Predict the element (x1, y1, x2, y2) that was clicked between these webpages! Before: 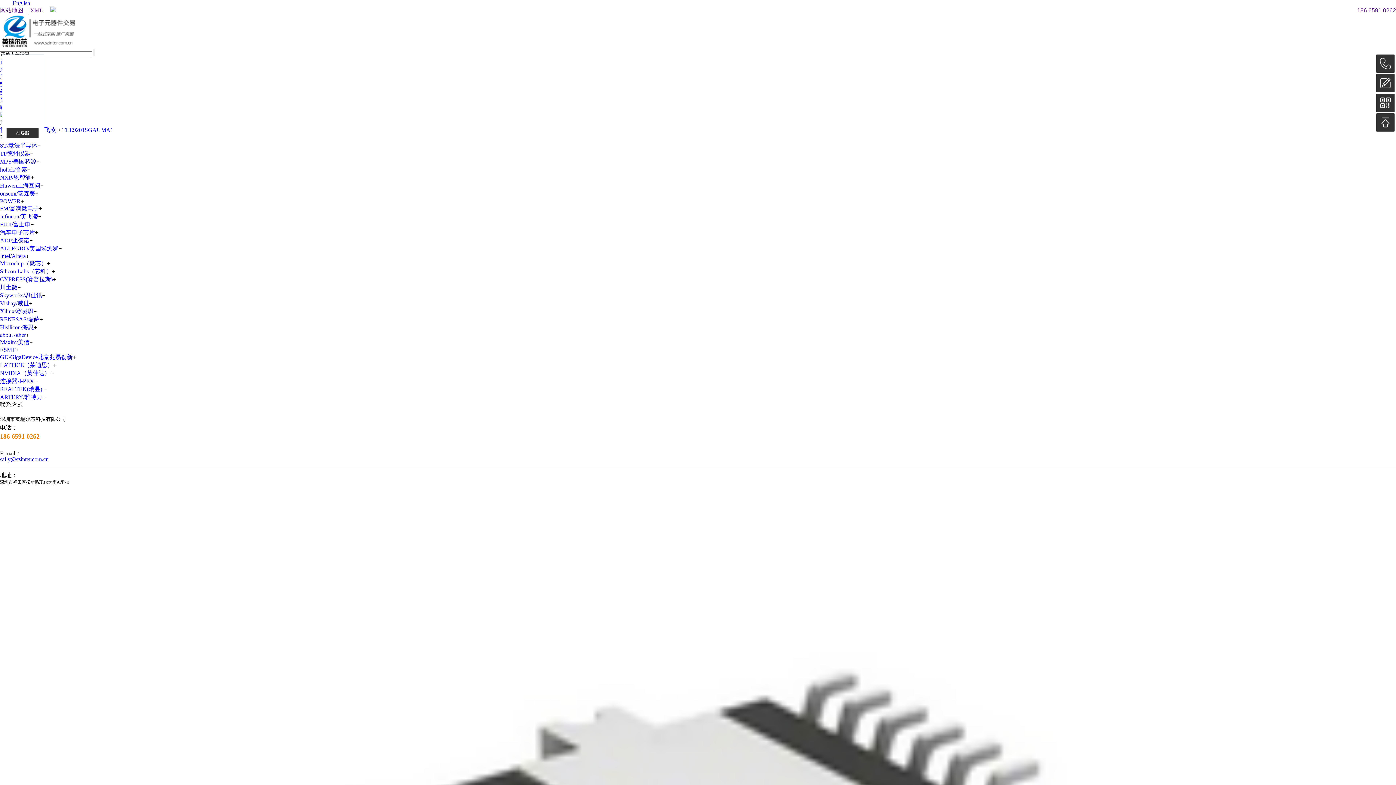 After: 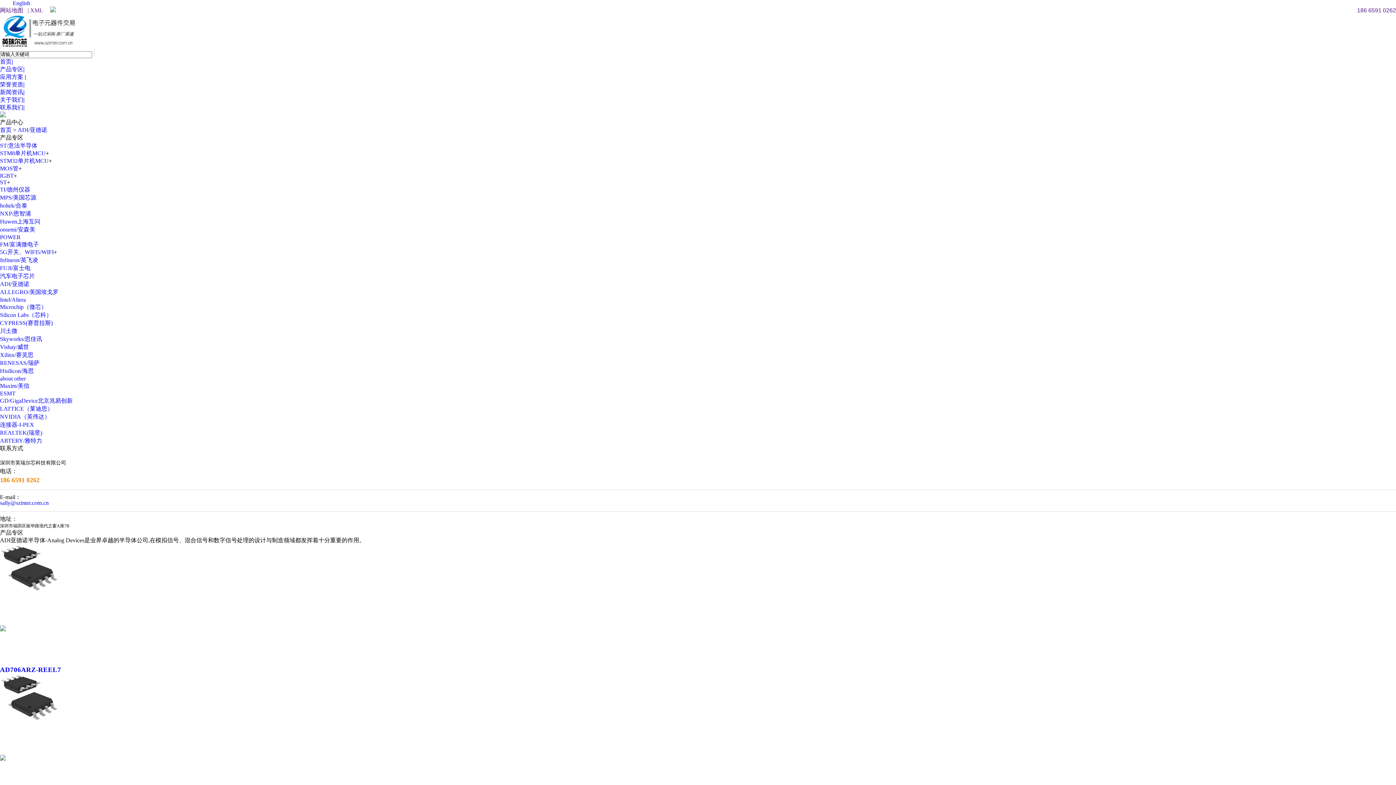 Action: bbox: (0, 237, 29, 243) label: ADI/亚德诺